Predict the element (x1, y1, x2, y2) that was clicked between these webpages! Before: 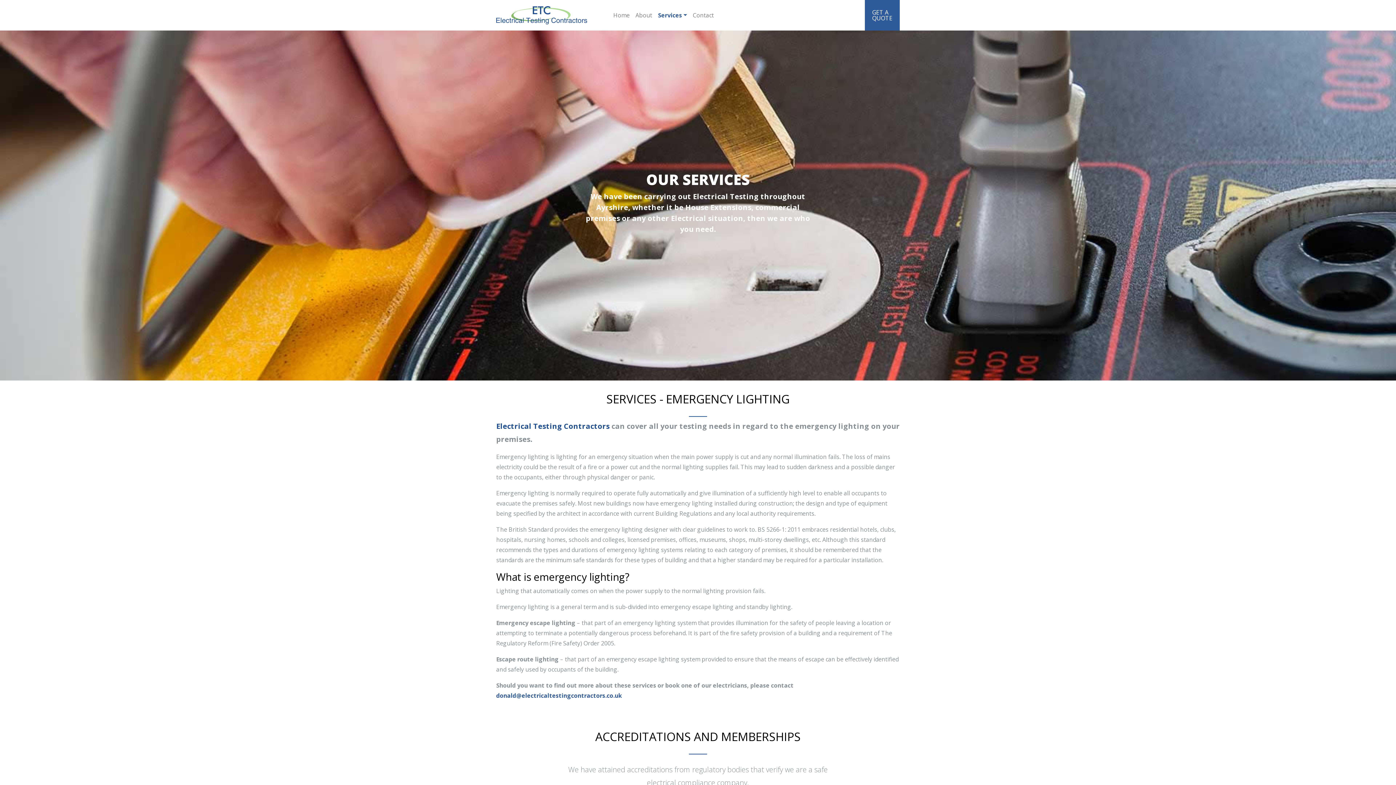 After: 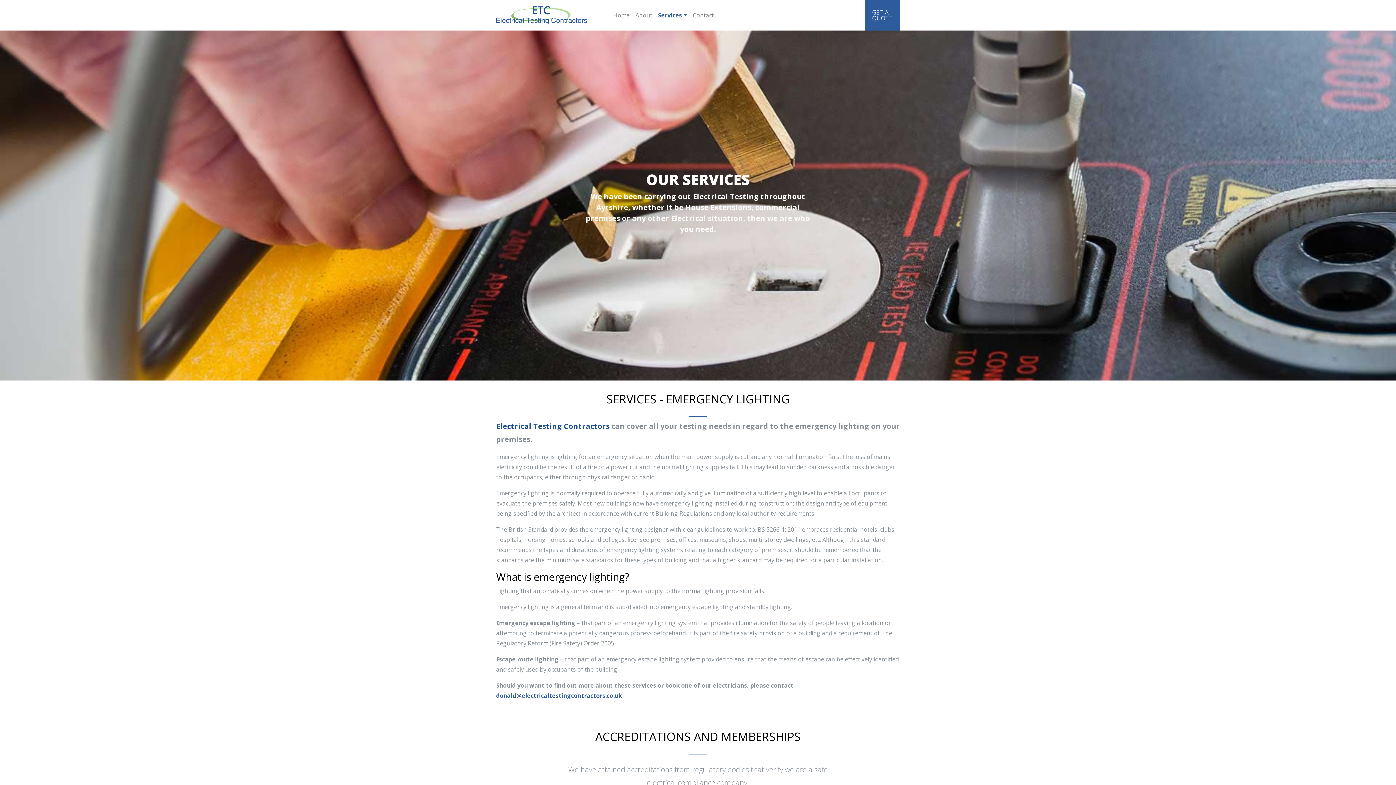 Action: bbox: (655, 0, 690, 30) label: Services